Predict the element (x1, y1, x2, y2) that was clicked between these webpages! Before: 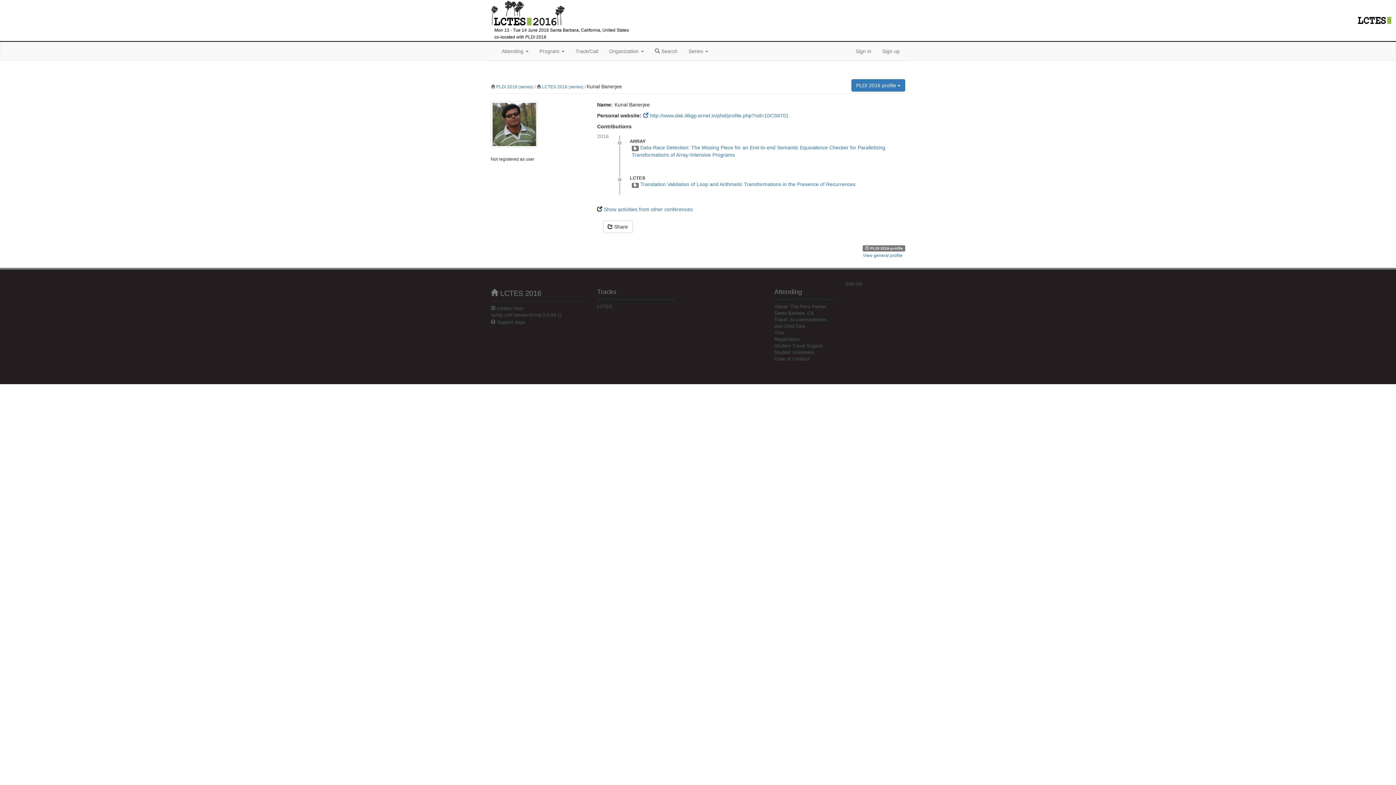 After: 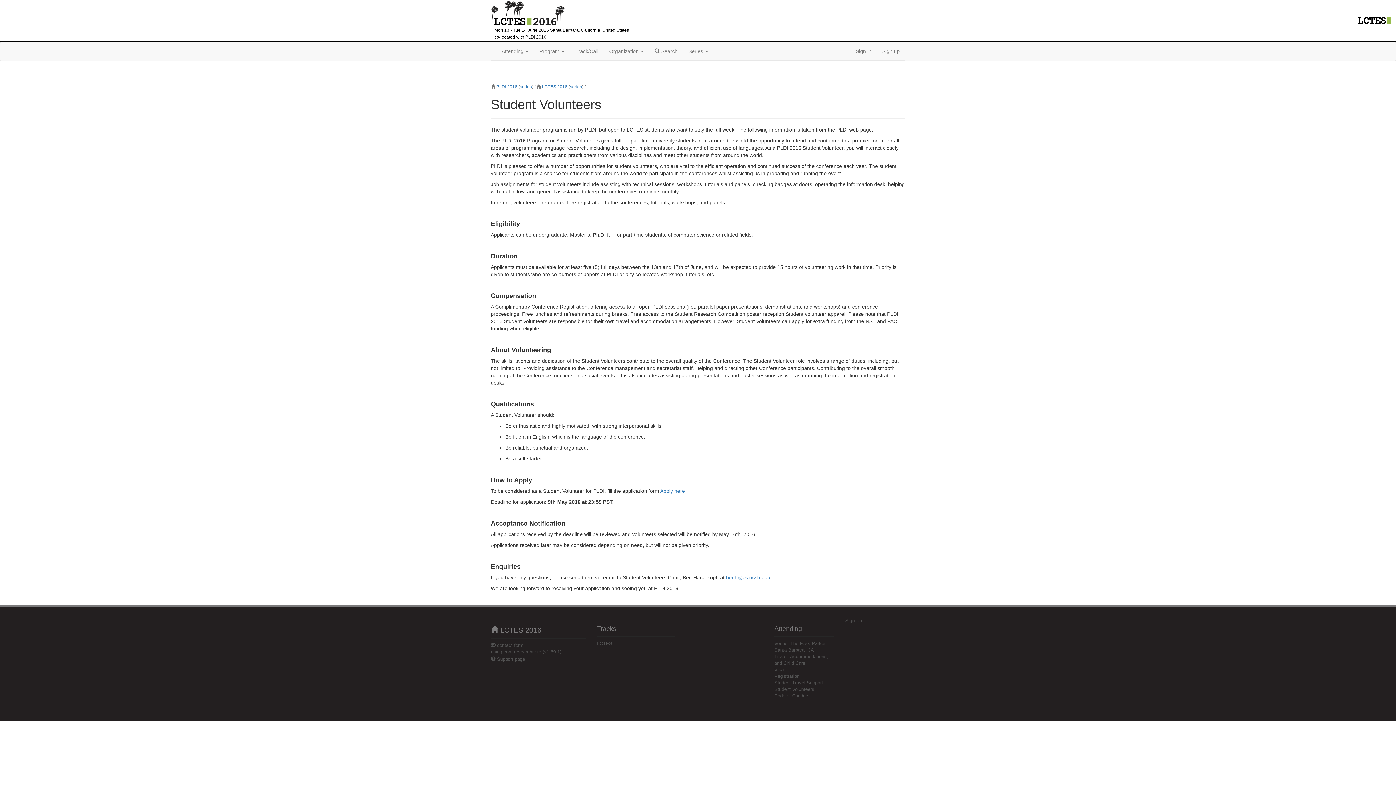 Action: bbox: (774, 349, 814, 355) label: Student Volunteers